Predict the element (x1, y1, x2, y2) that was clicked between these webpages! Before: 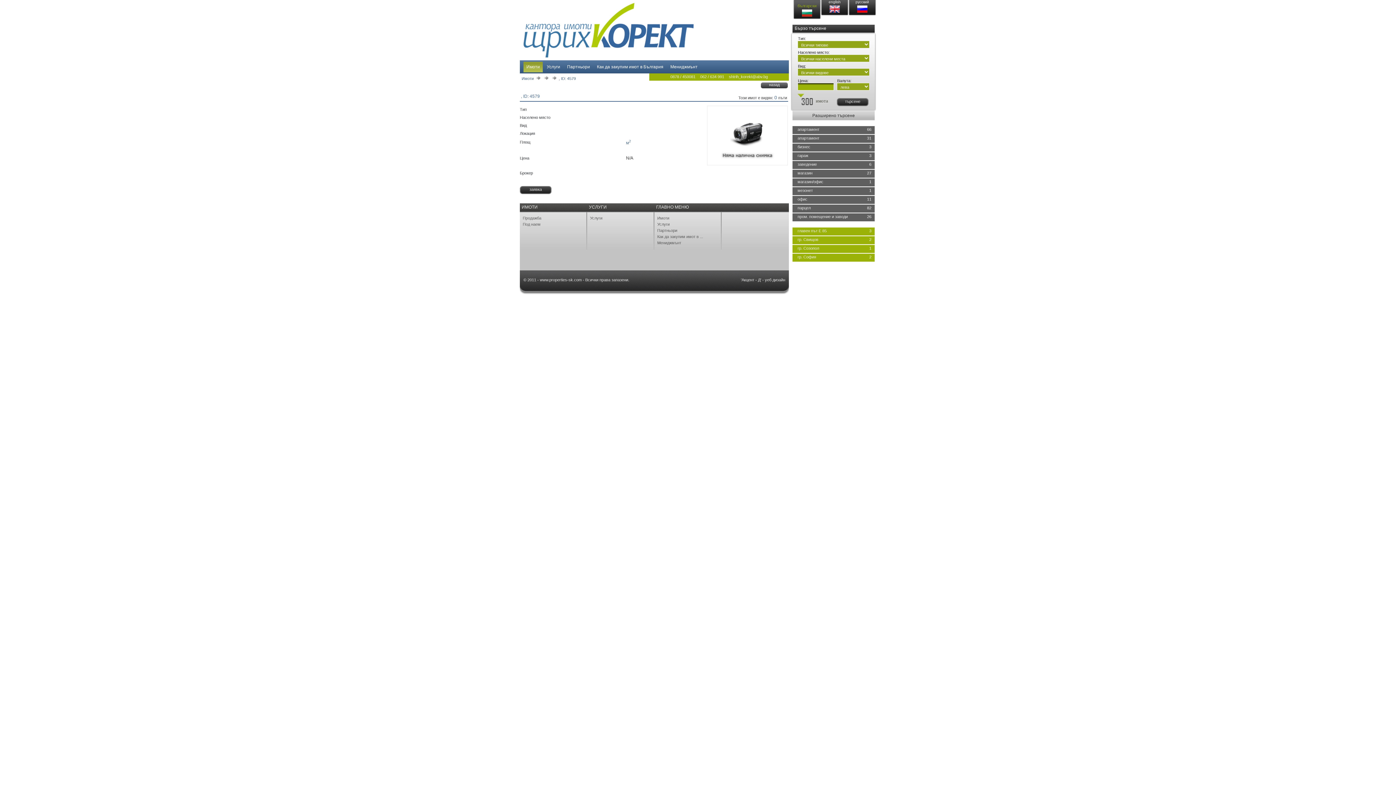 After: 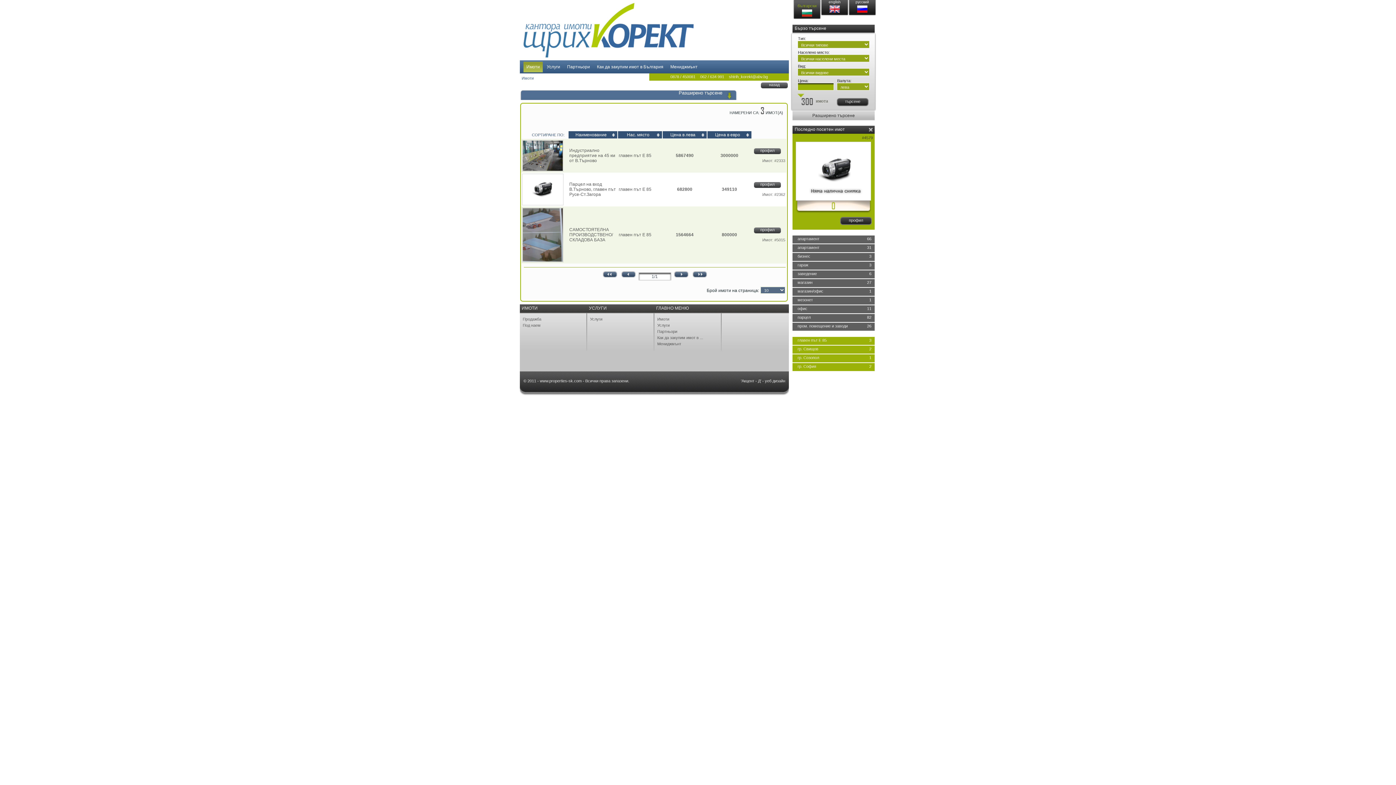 Action: label: главен път Е 85 bbox: (797, 228, 826, 233)